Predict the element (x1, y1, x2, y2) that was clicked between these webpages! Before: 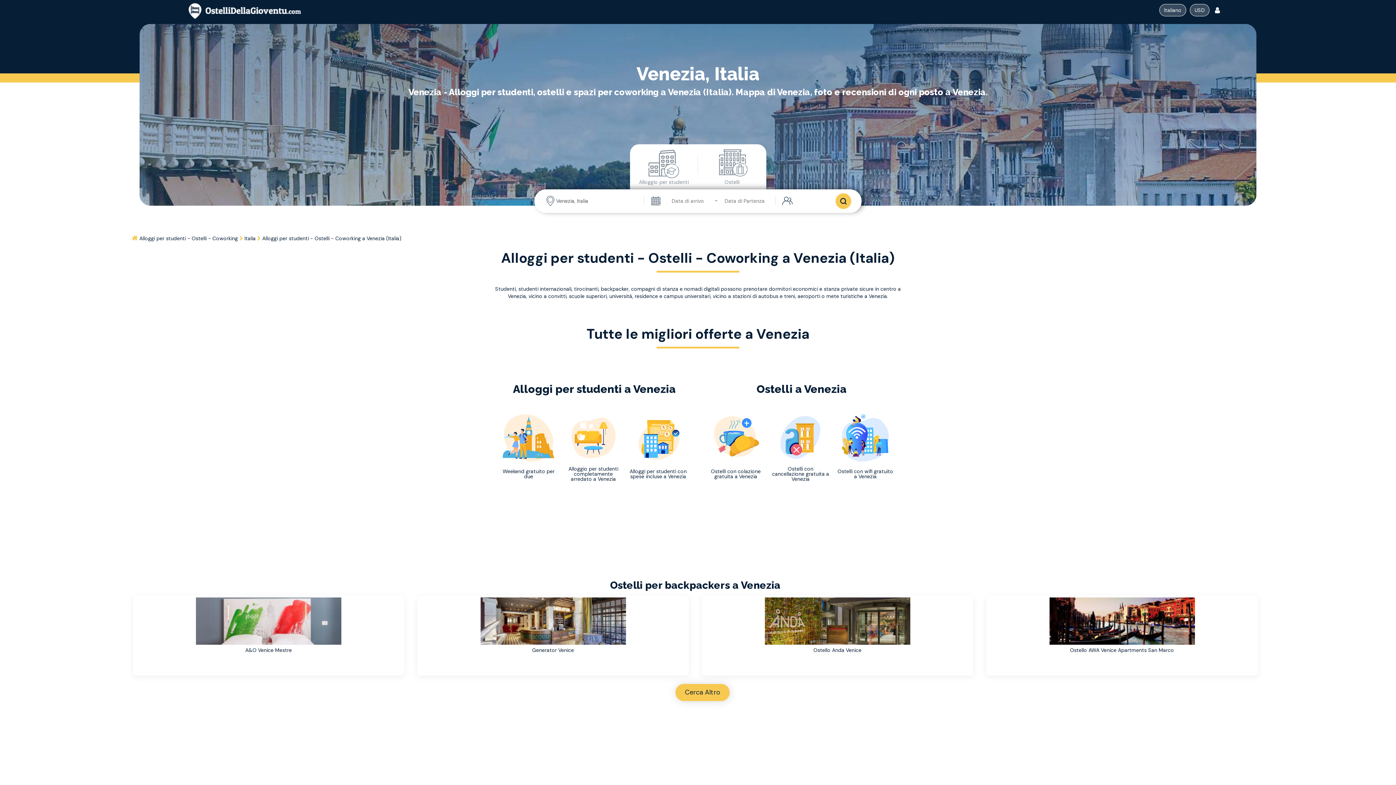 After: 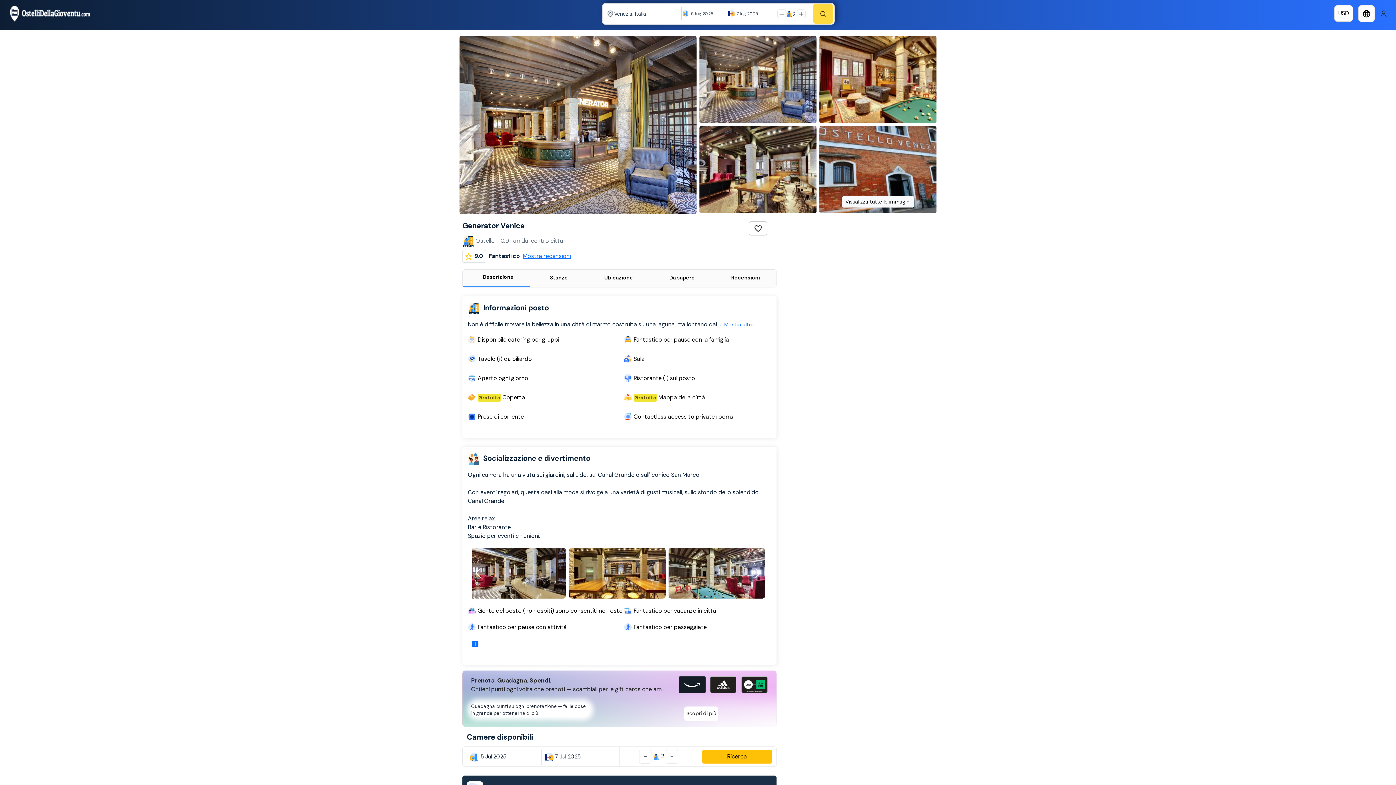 Action: bbox: (419, 597, 687, 645)